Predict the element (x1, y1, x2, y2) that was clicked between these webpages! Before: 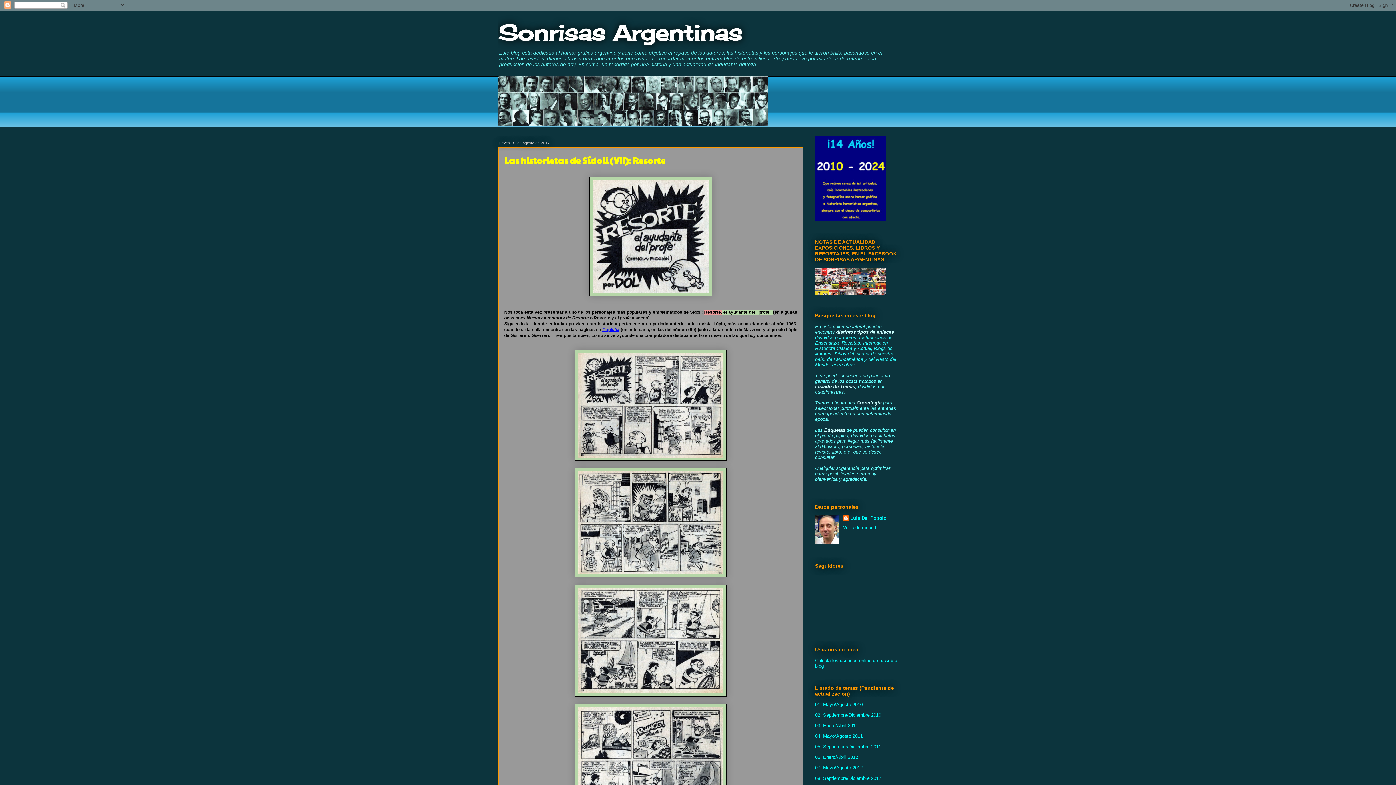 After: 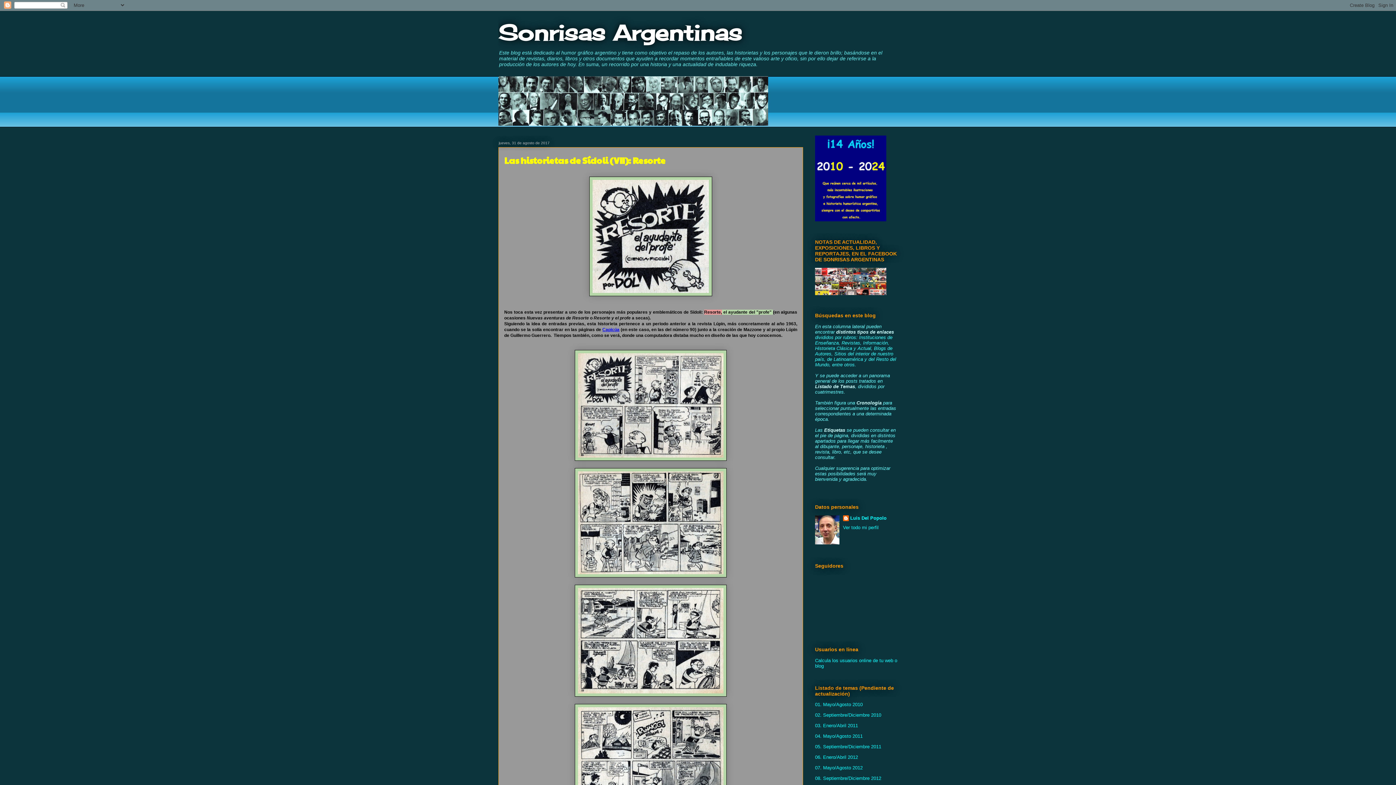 Action: bbox: (504, 154, 665, 166) label: Las historietas de Sídoli (VII): Resorte